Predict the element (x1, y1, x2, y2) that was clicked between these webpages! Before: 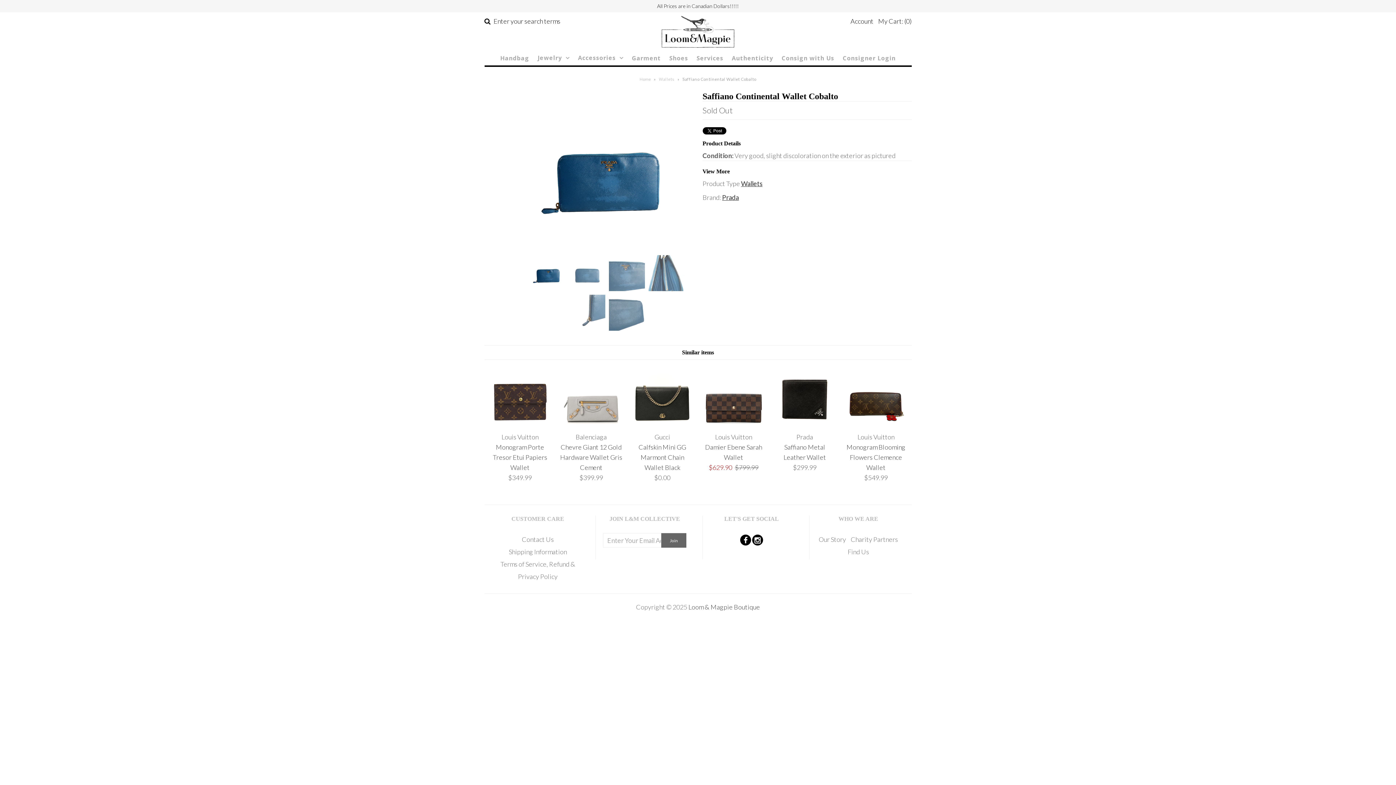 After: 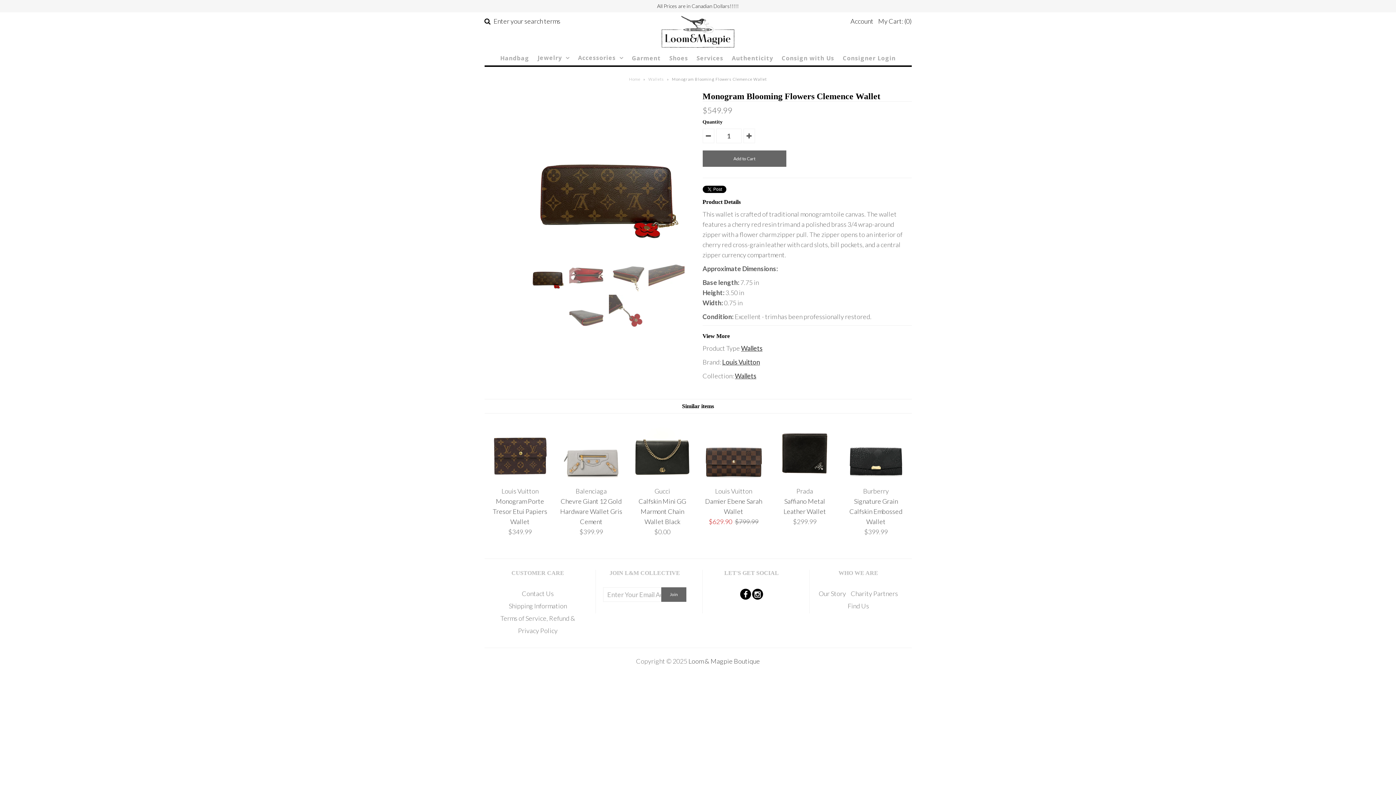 Action: label: Monogram Blooming Flowers Clemence Wallet bbox: (845, 442, 907, 472)